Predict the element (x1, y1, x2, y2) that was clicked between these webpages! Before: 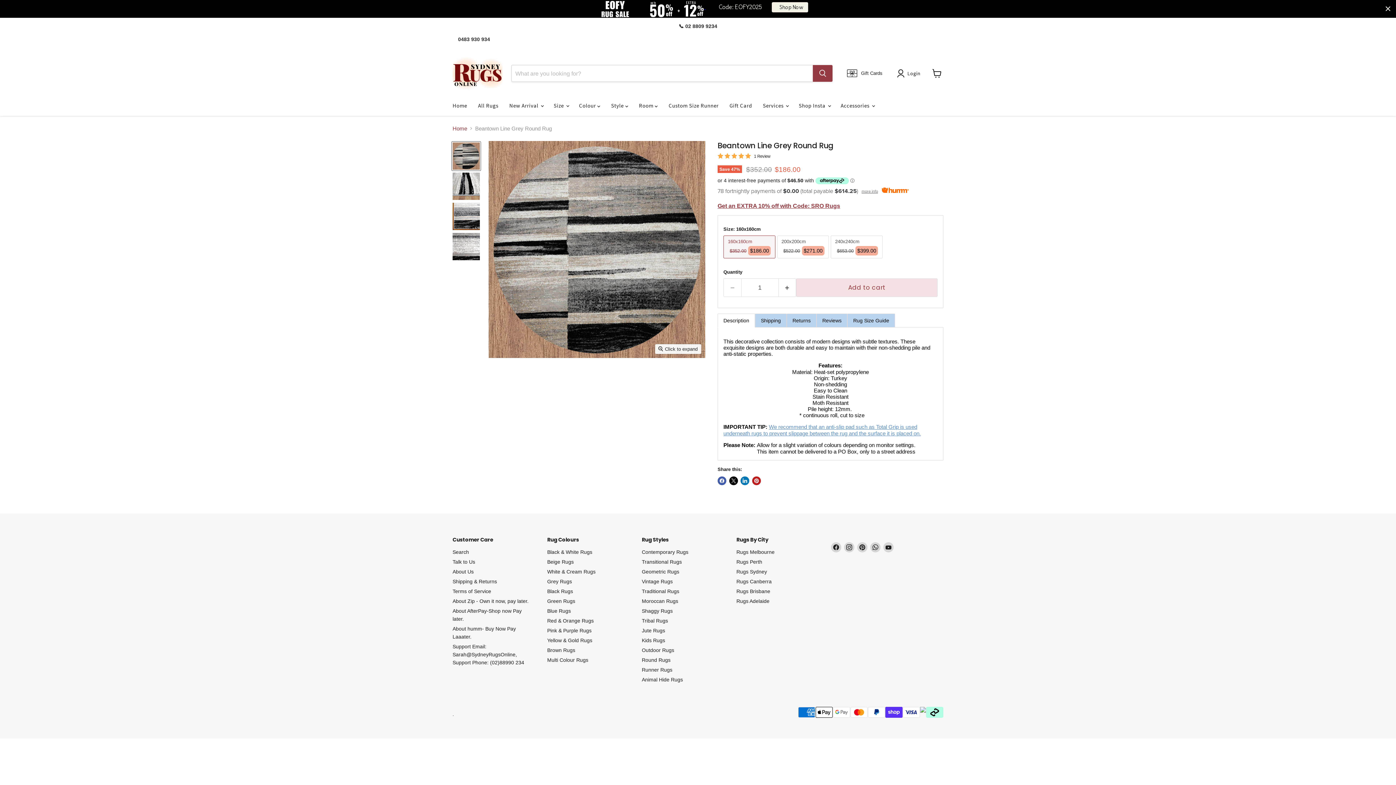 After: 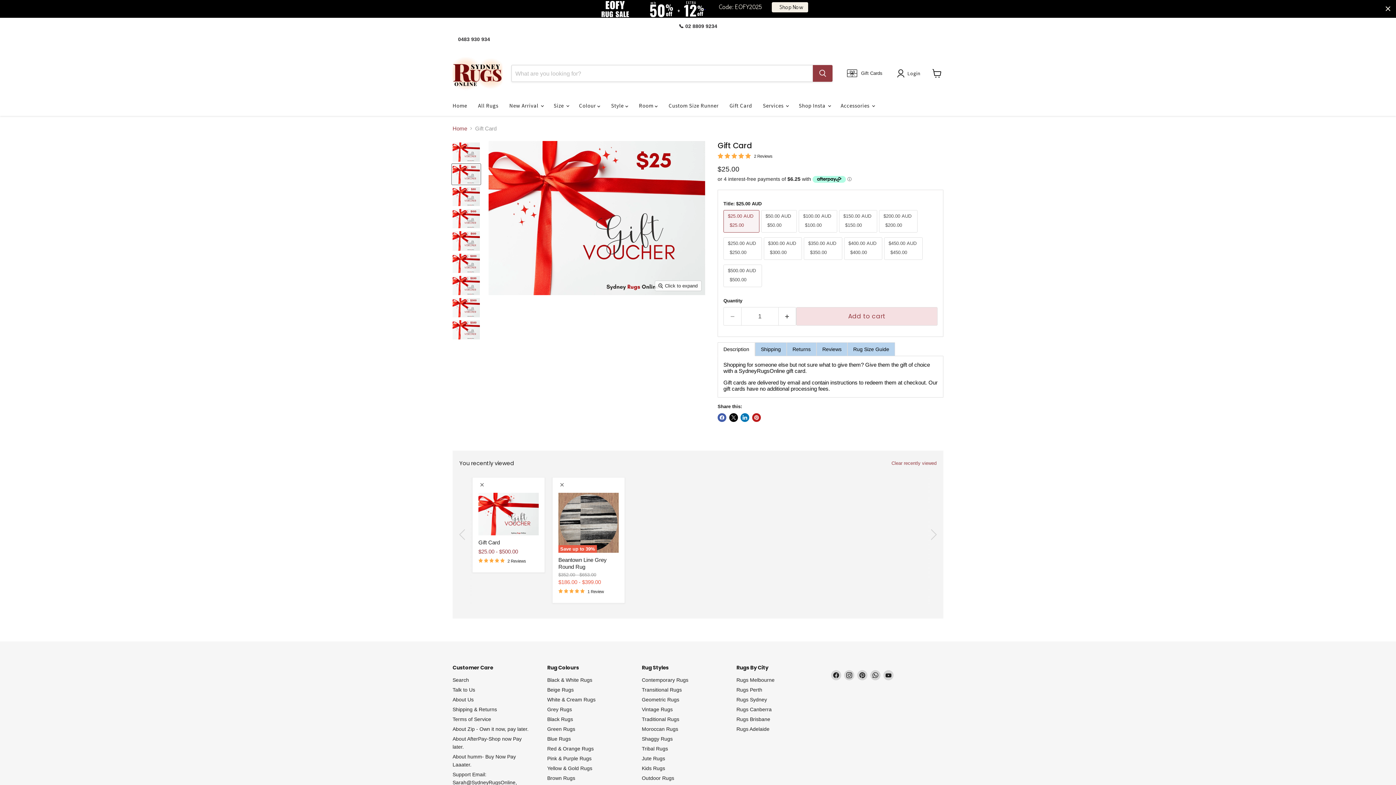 Action: bbox: (724, 98, 757, 113) label: Gift Card